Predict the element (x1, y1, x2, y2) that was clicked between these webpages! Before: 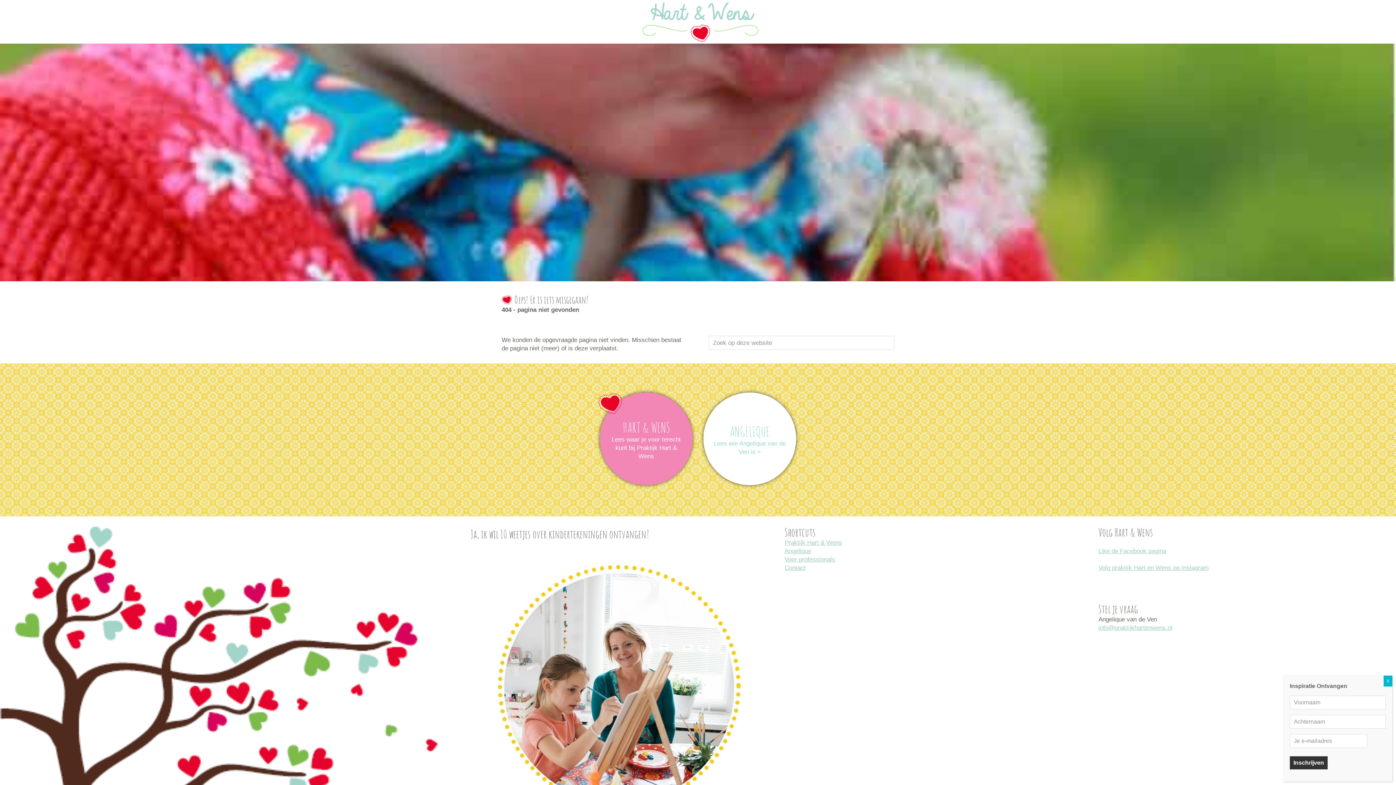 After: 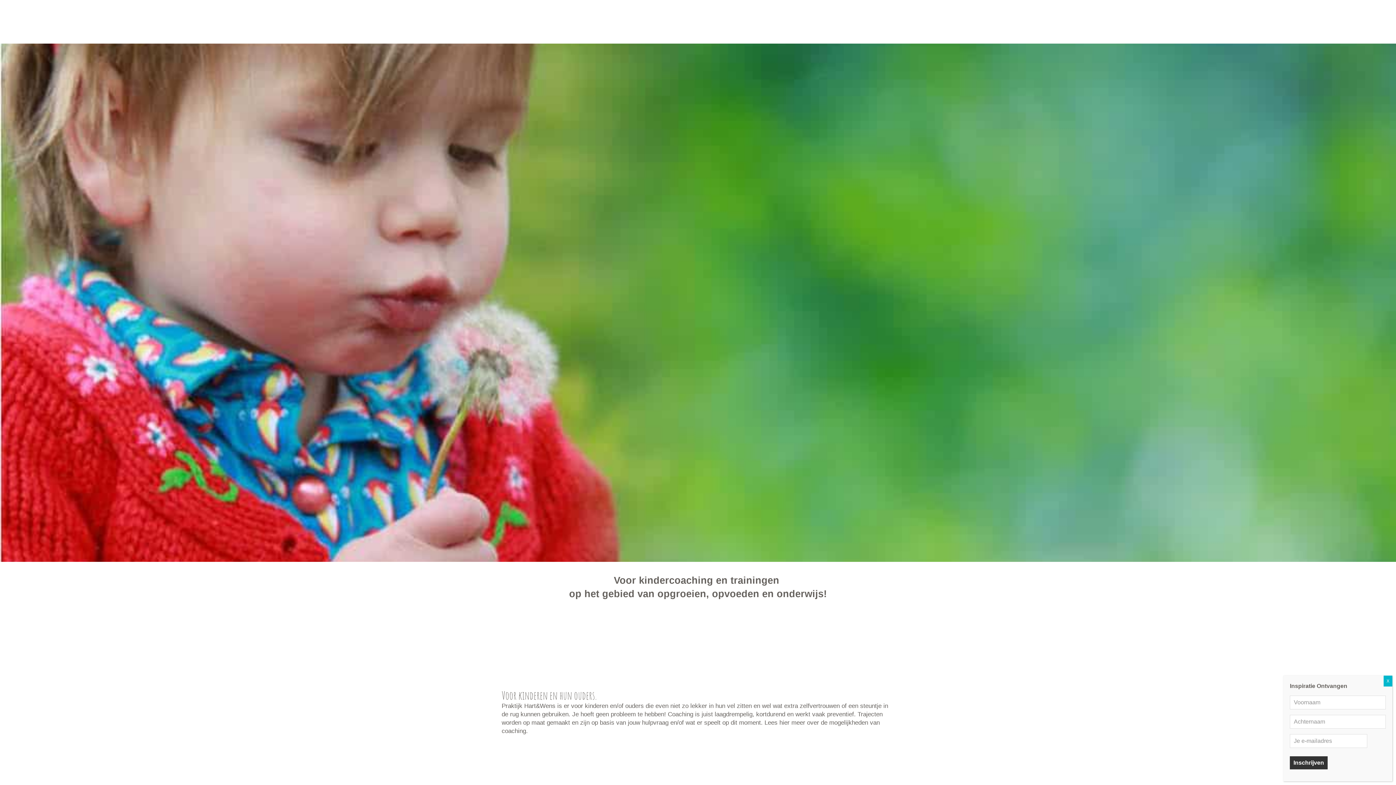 Action: label: Praktijk Hart en Wens bbox: (0, 0, 1396, 43)